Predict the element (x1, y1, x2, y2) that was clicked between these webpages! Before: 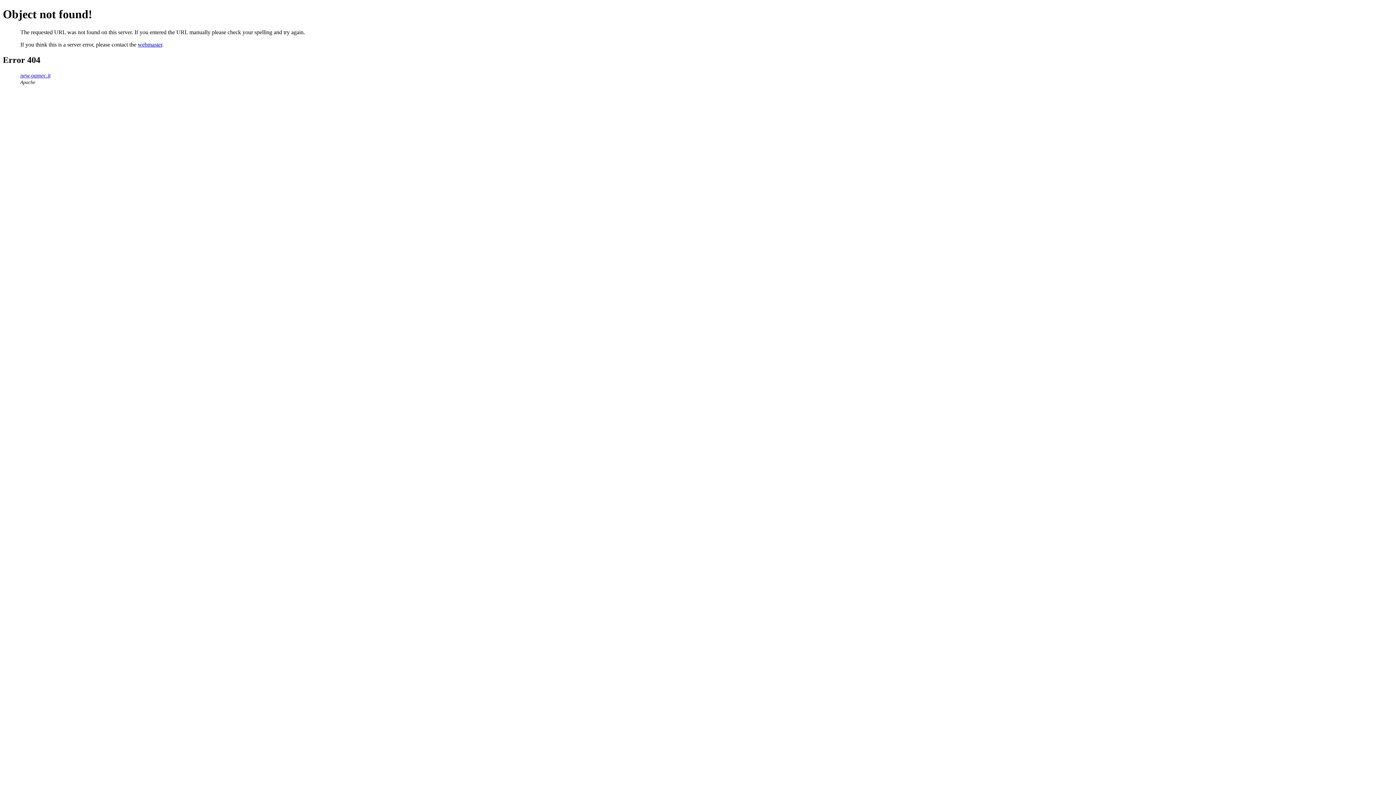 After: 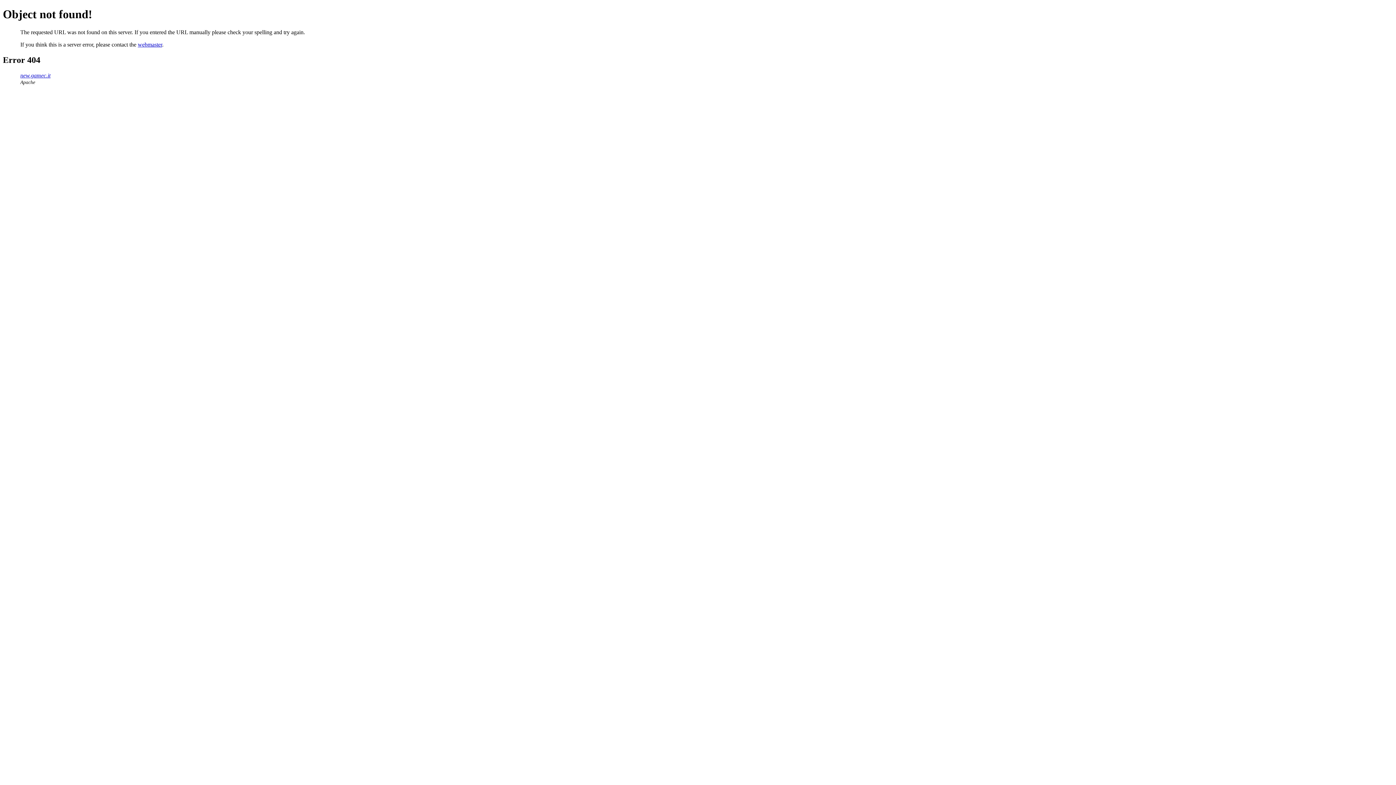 Action: label: webmaster bbox: (137, 41, 162, 47)